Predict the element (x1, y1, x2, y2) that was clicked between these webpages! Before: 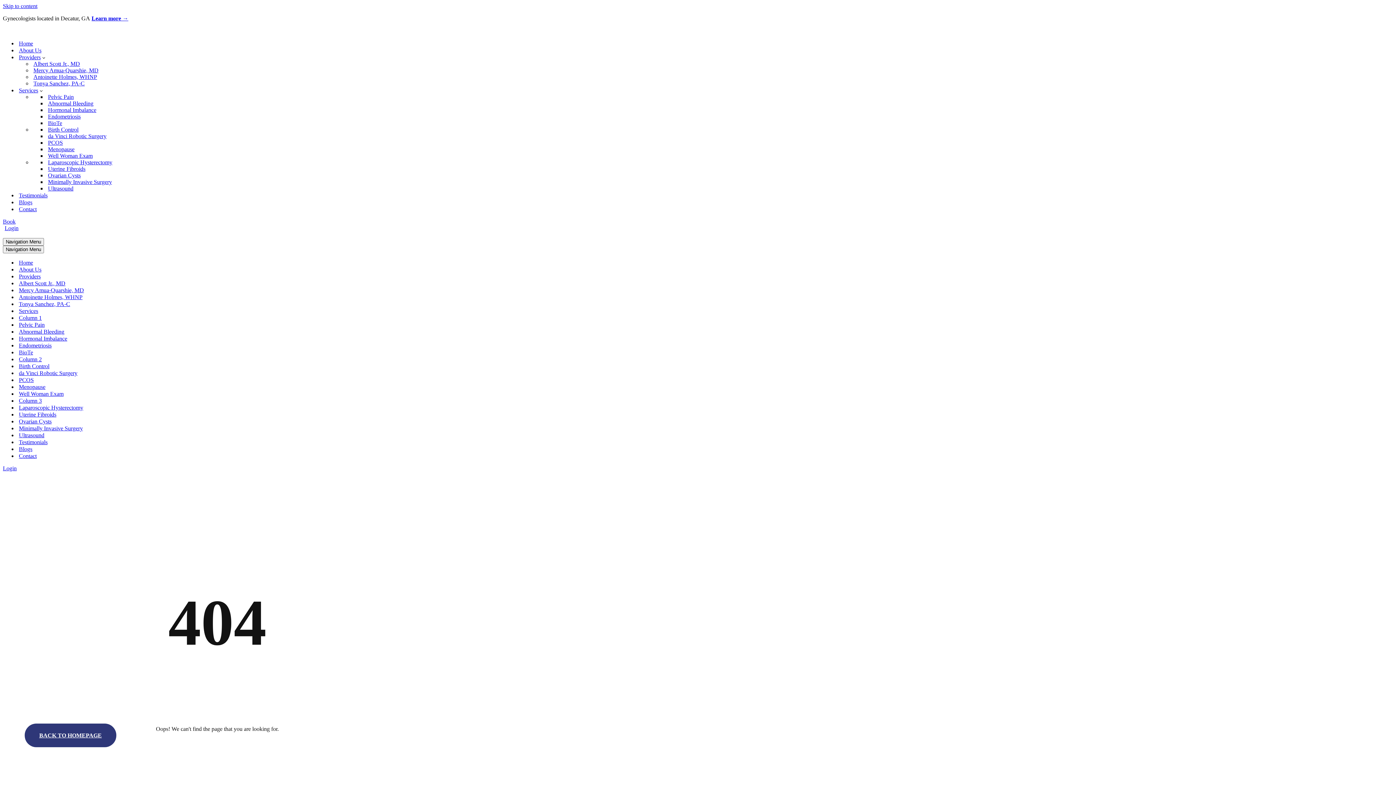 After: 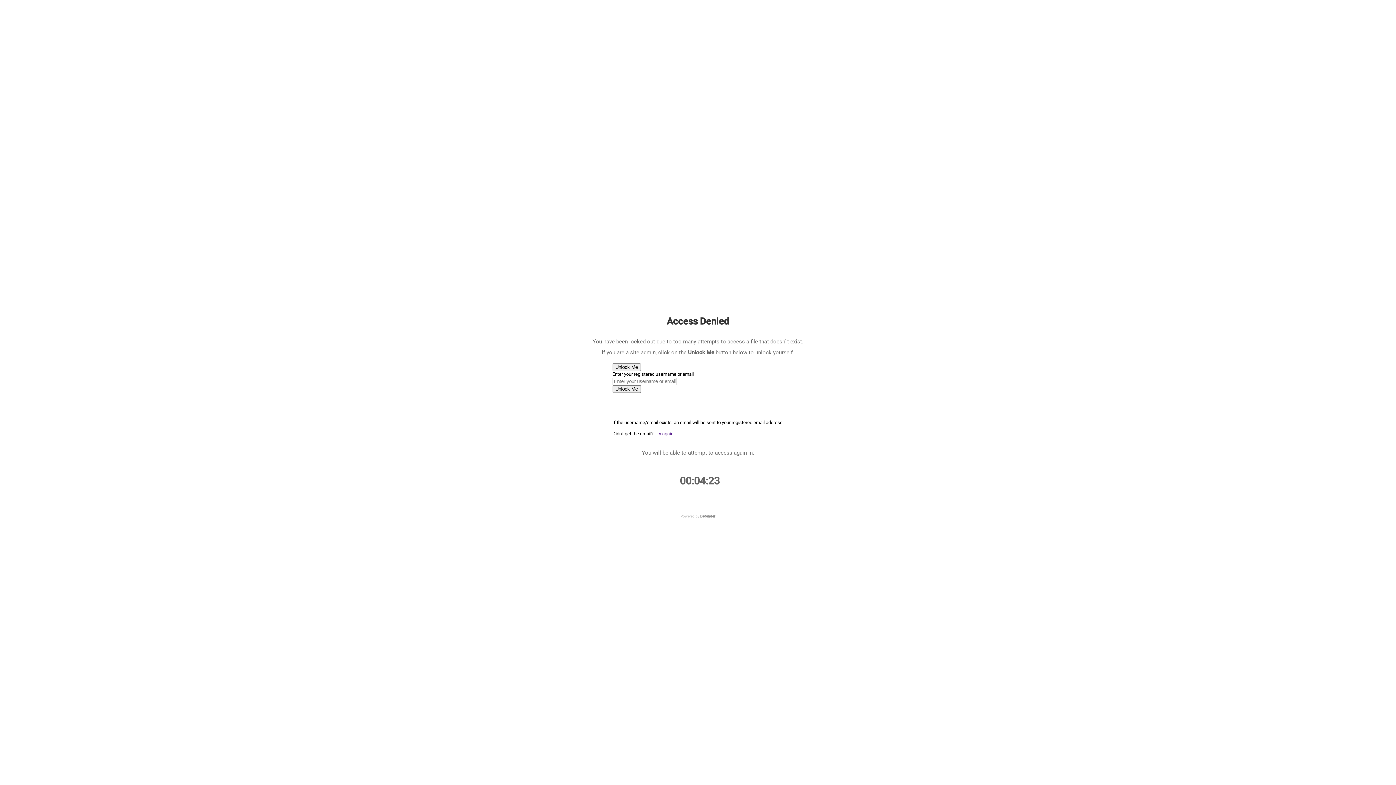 Action: bbox: (18, 86, 38, 93) label: Services